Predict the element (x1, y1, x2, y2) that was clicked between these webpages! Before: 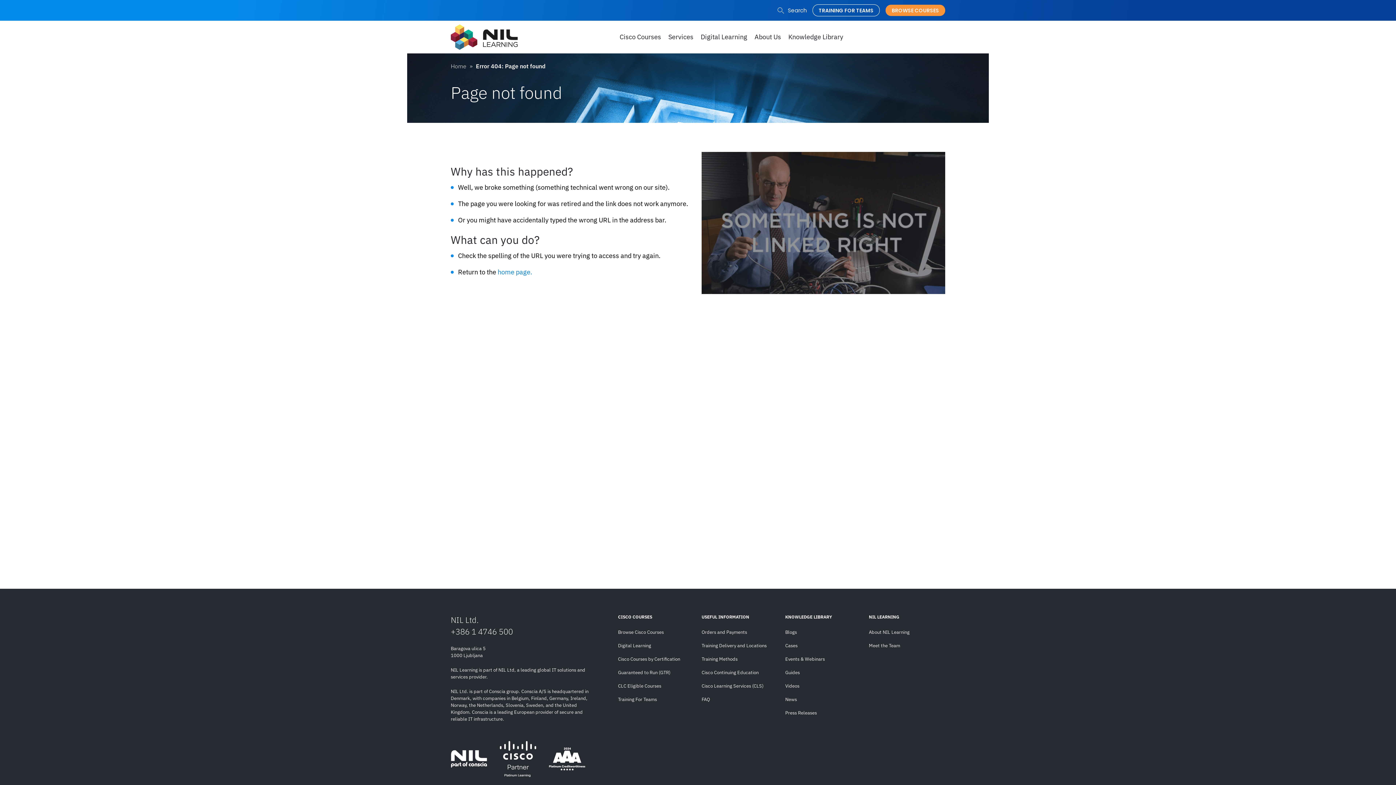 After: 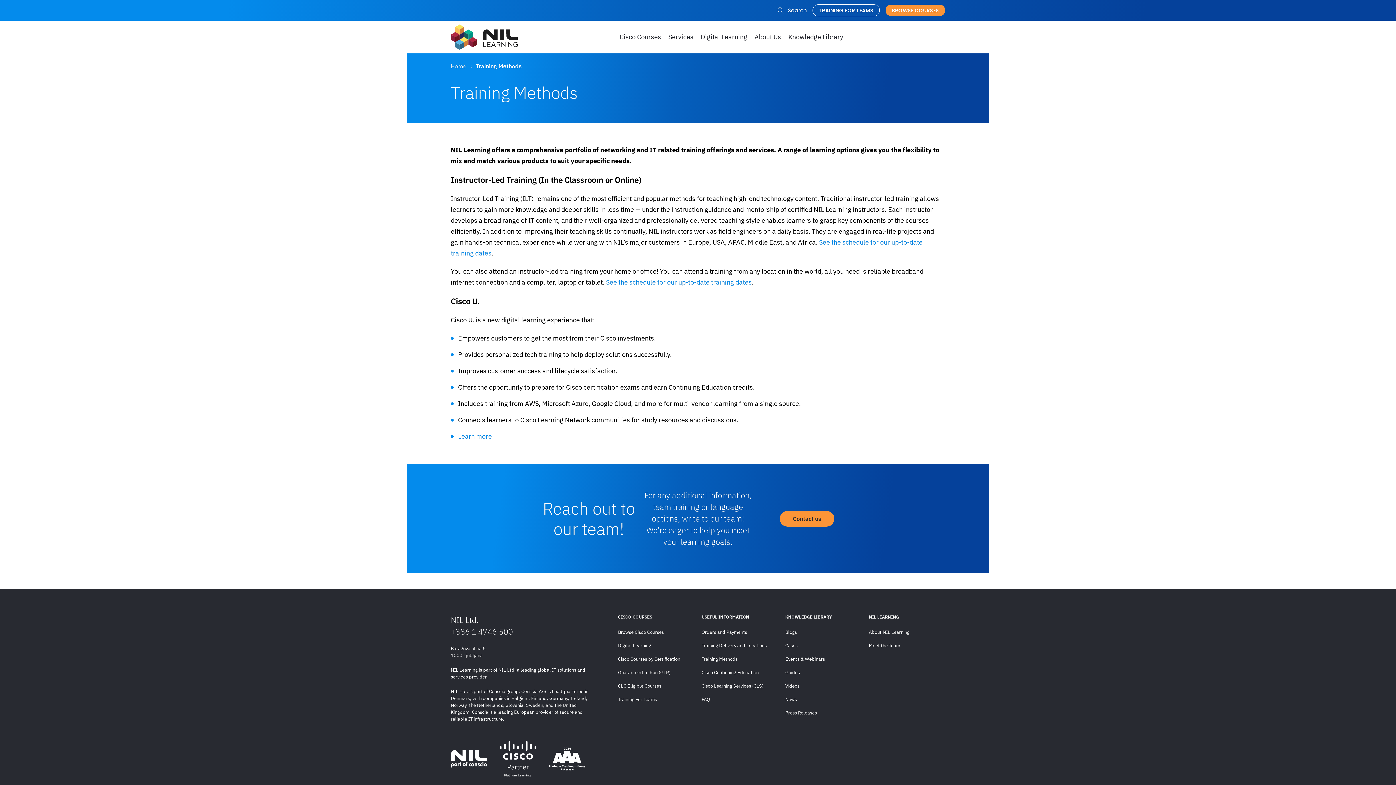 Action: bbox: (701, 654, 778, 665) label: Training Methods